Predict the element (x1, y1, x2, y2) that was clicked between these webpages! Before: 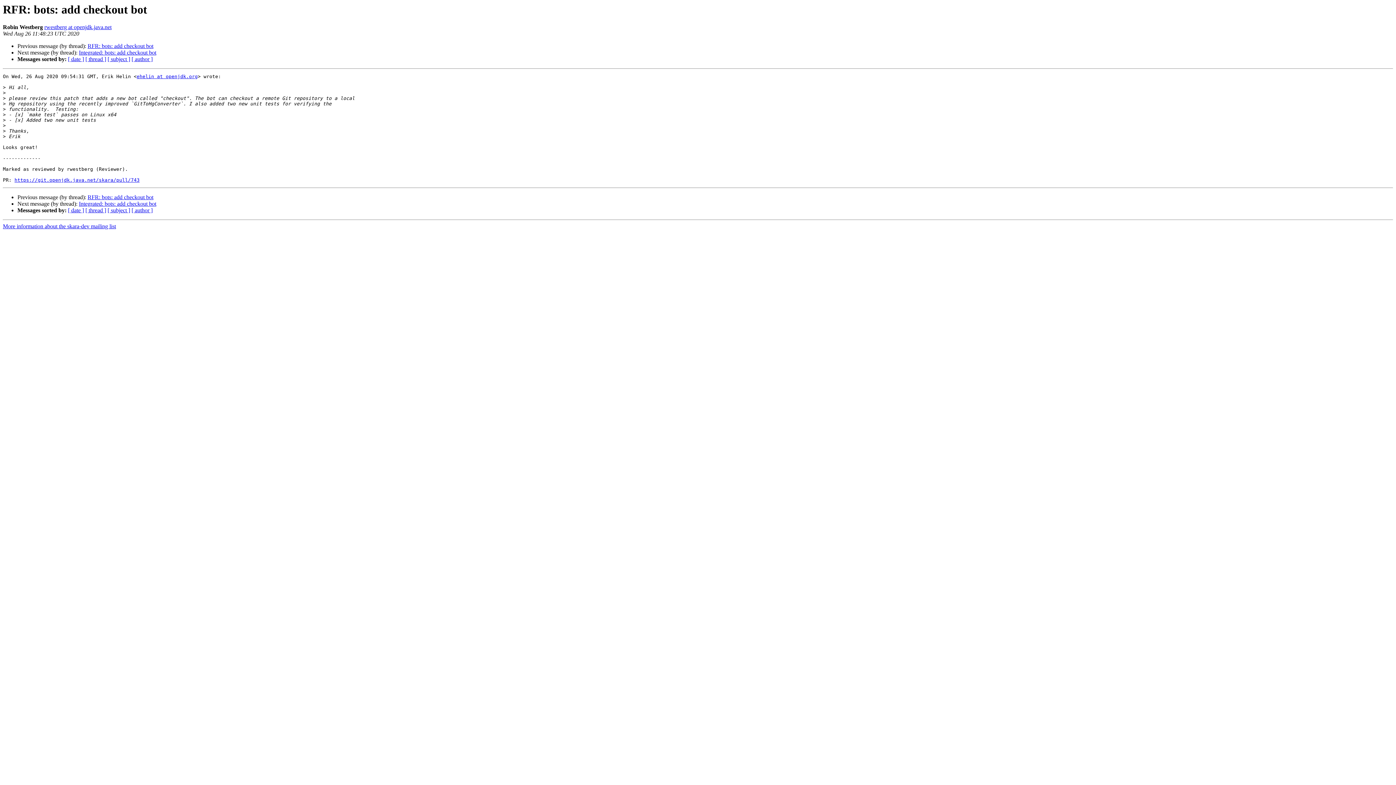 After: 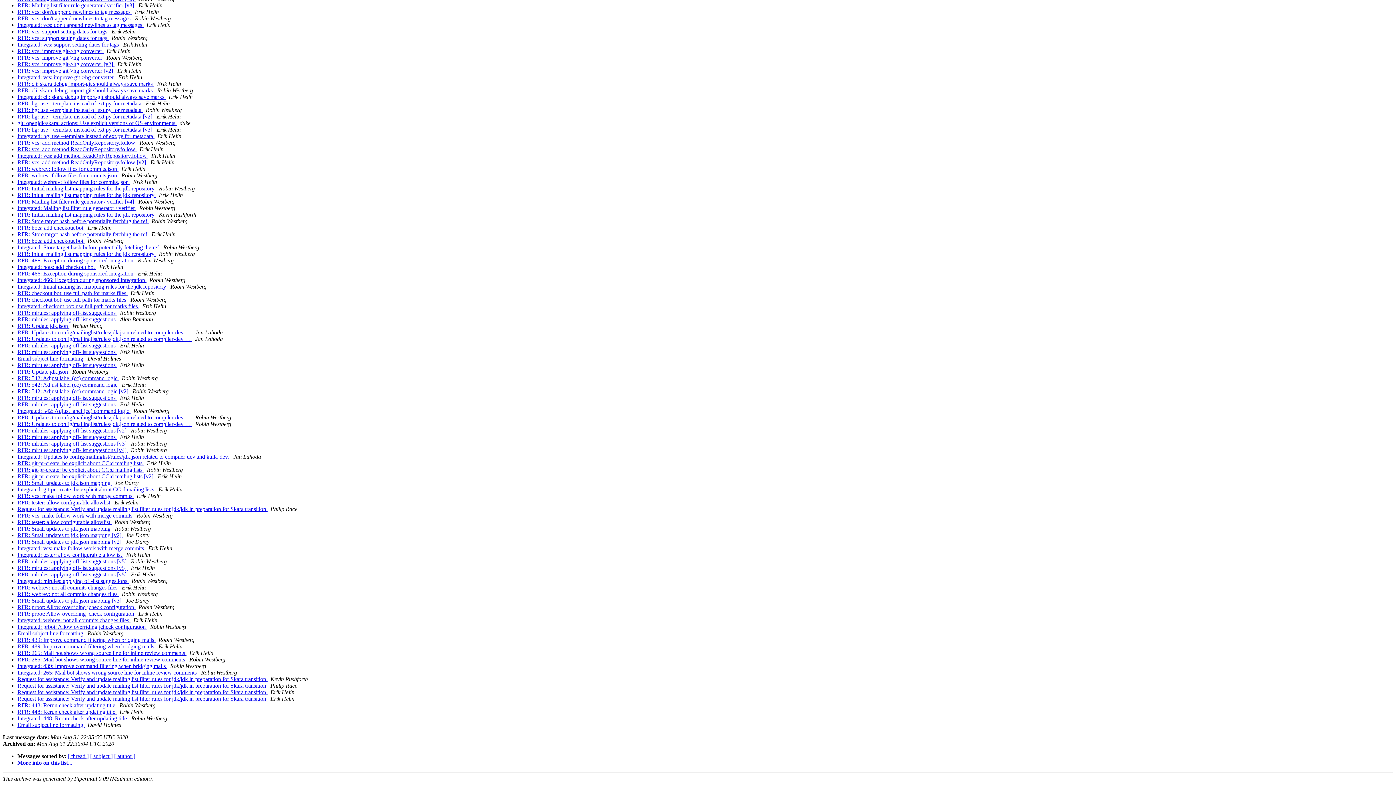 Action: bbox: (68, 207, 84, 213) label: [ date ]